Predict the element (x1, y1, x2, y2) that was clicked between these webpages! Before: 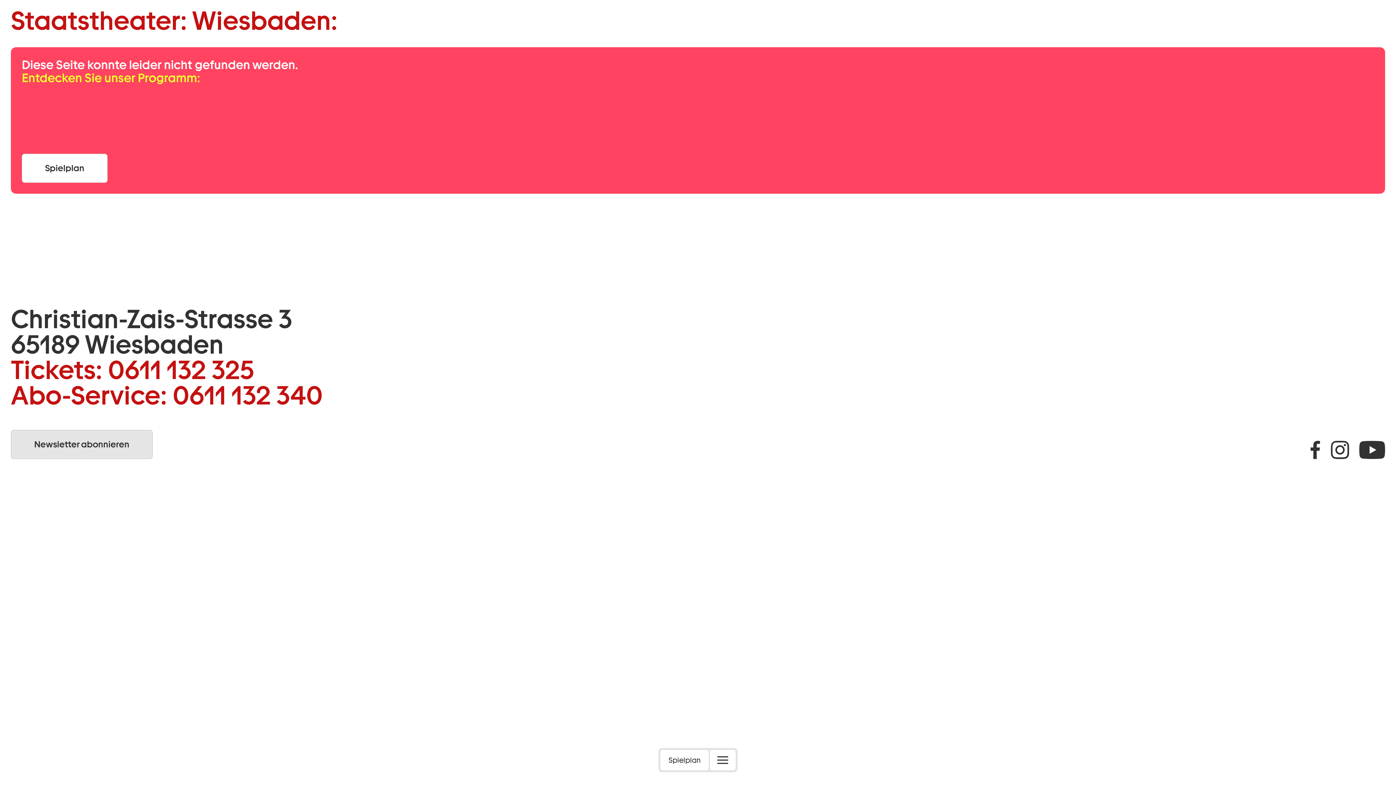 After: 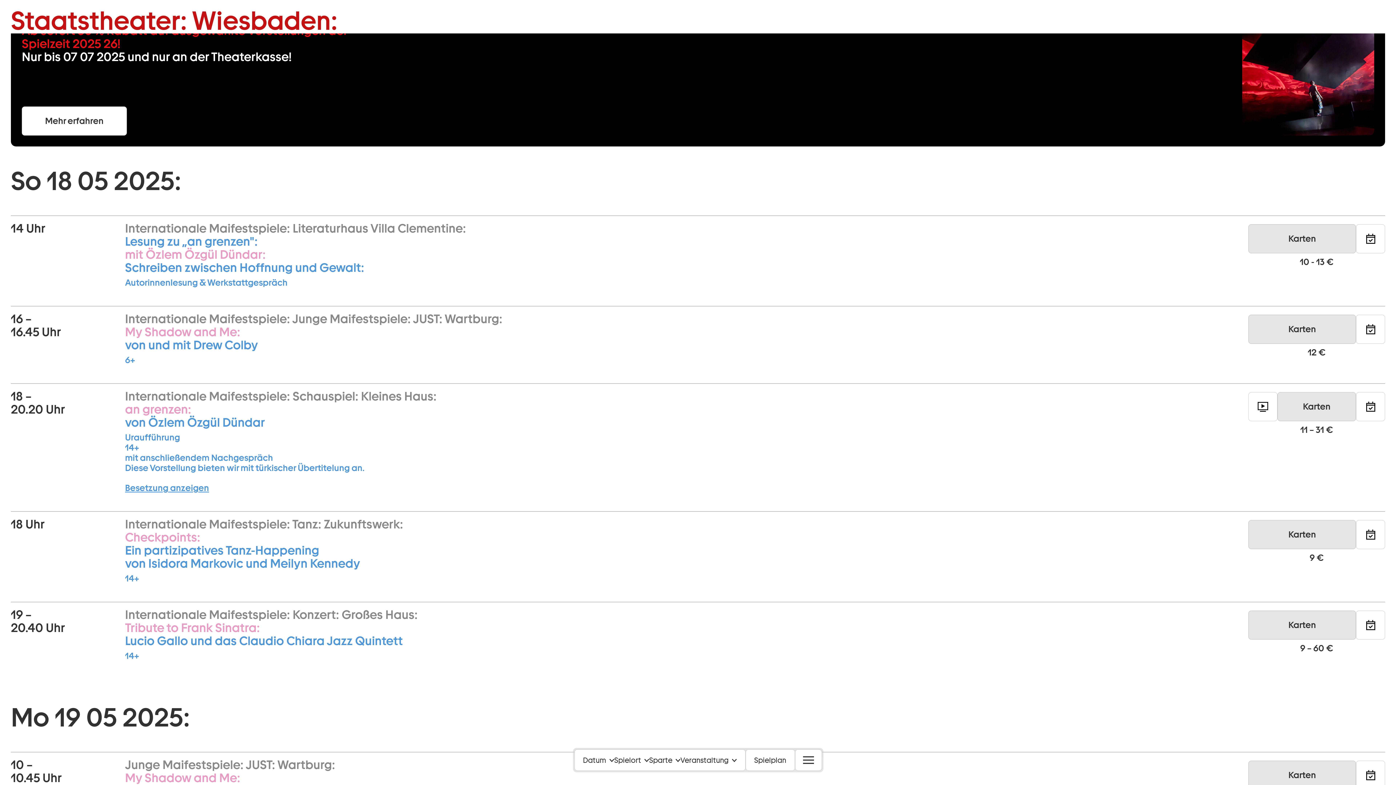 Action: label: Diese Seite konnte leider nicht gefunden werden.
Entdecken Sie unser Programm: bbox: (21, 58, 385, 84)